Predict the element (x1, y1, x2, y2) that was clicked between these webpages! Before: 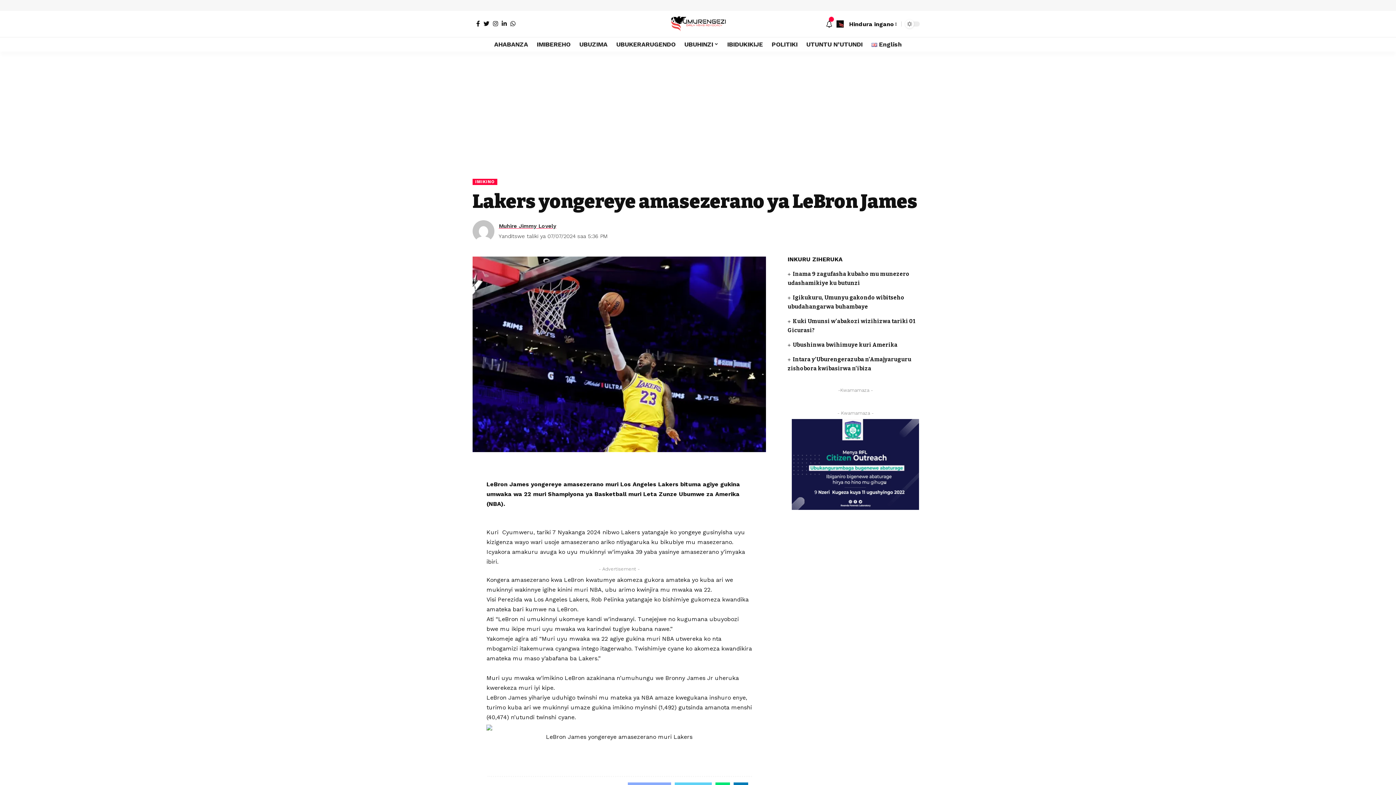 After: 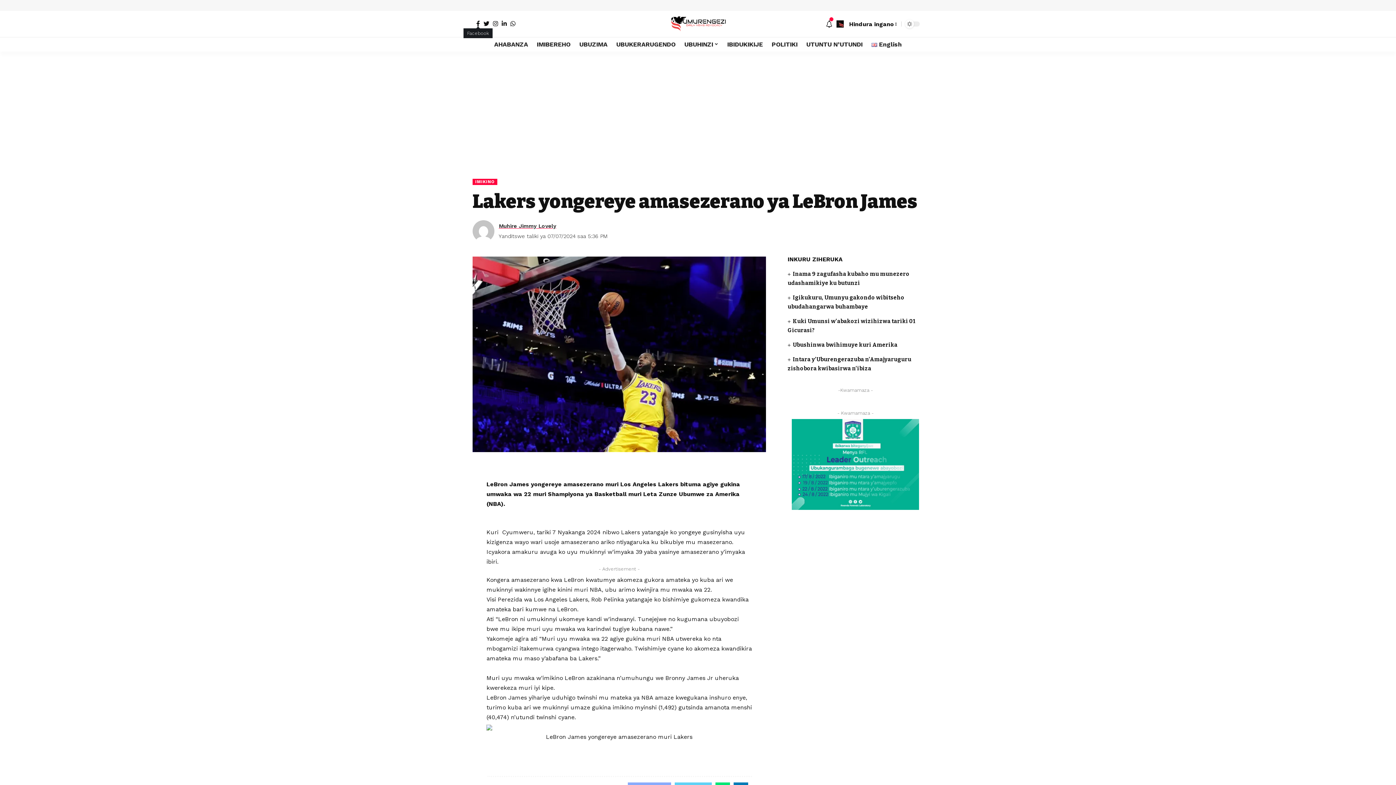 Action: bbox: (474, 20, 481, 26)